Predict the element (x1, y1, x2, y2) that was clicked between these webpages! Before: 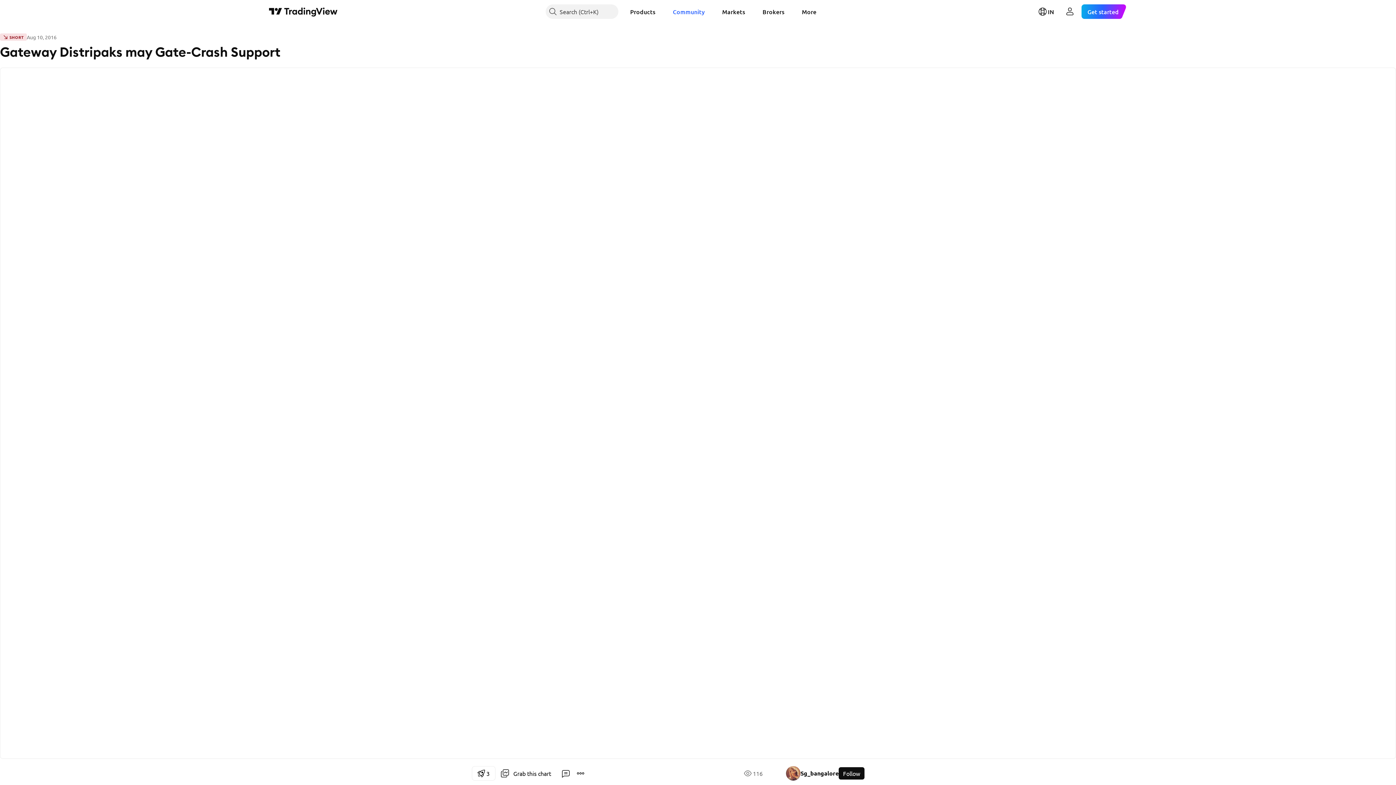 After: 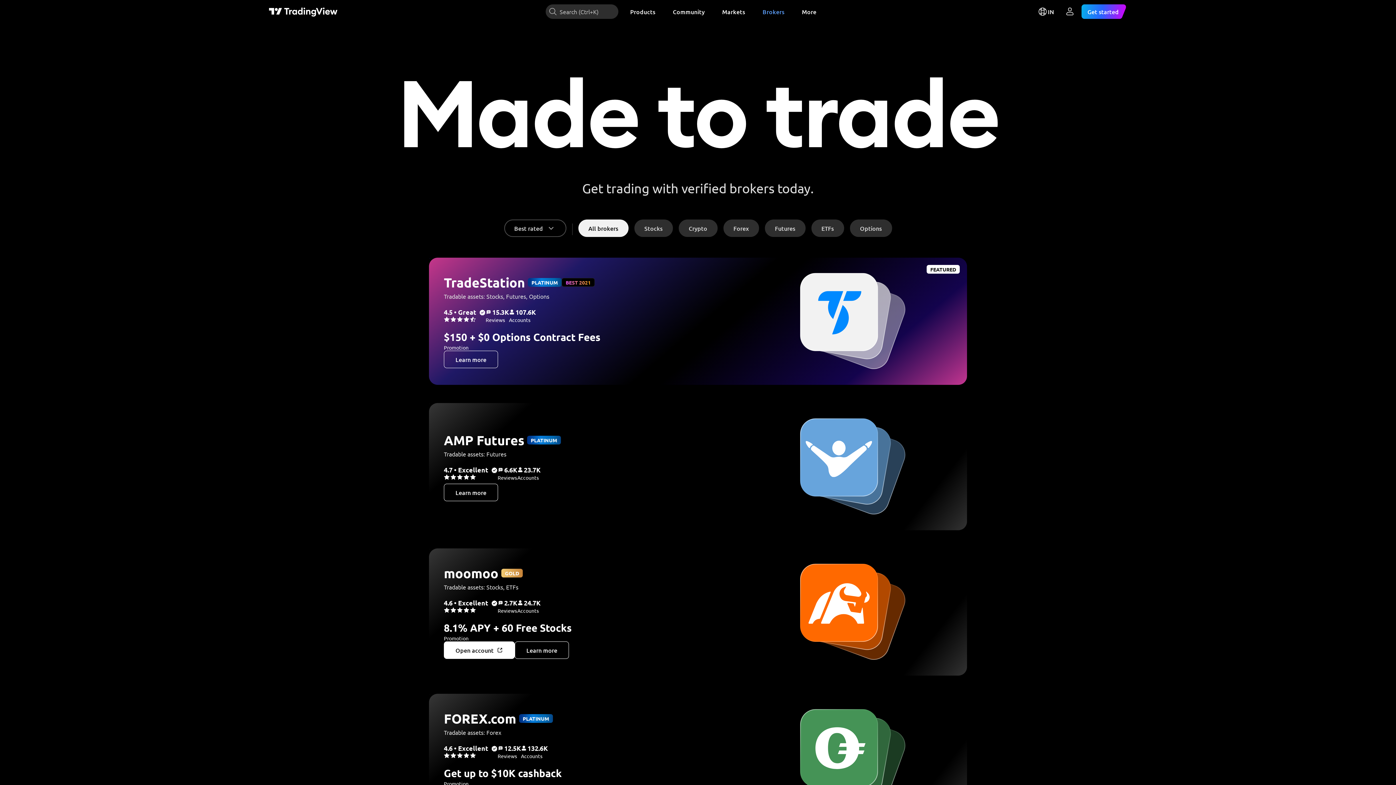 Action: bbox: (756, 4, 790, 18) label: Brokers